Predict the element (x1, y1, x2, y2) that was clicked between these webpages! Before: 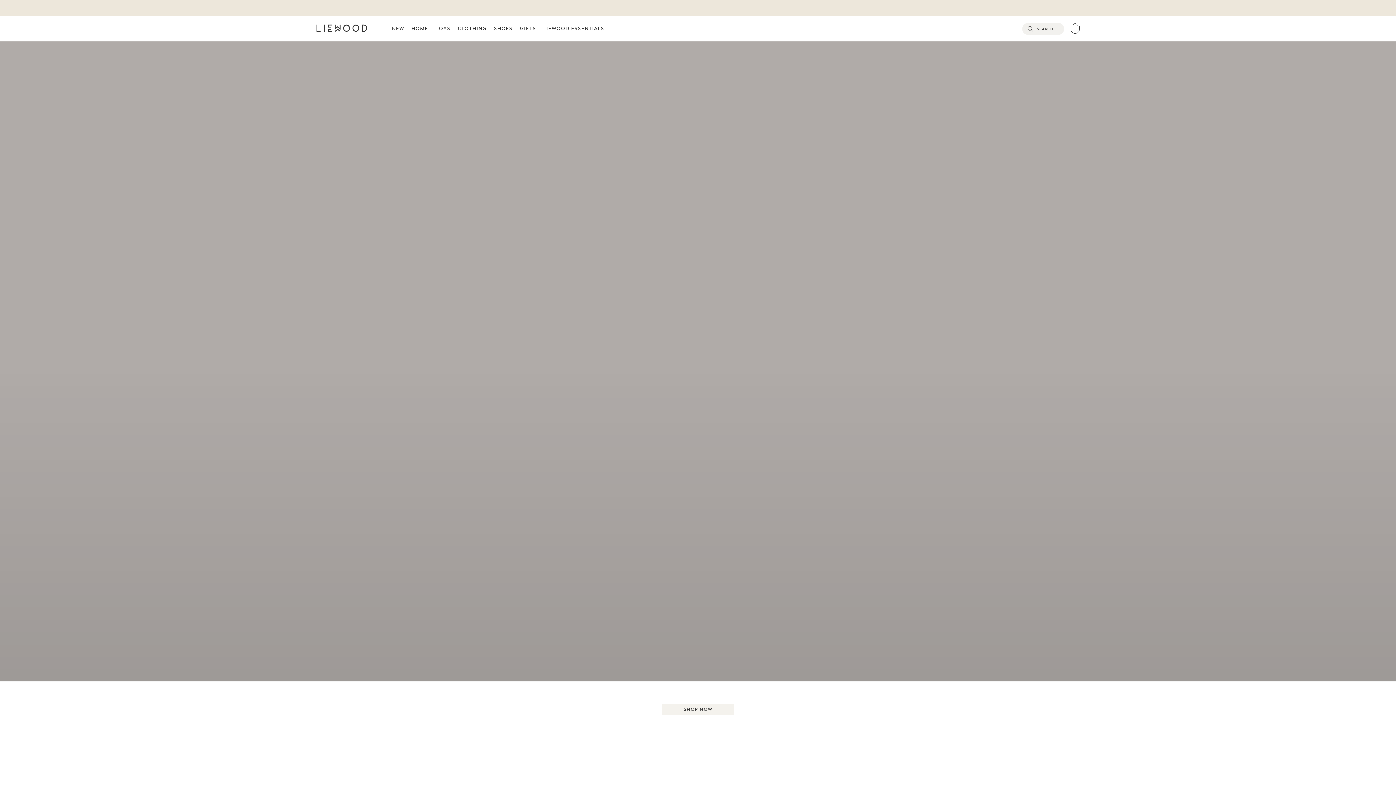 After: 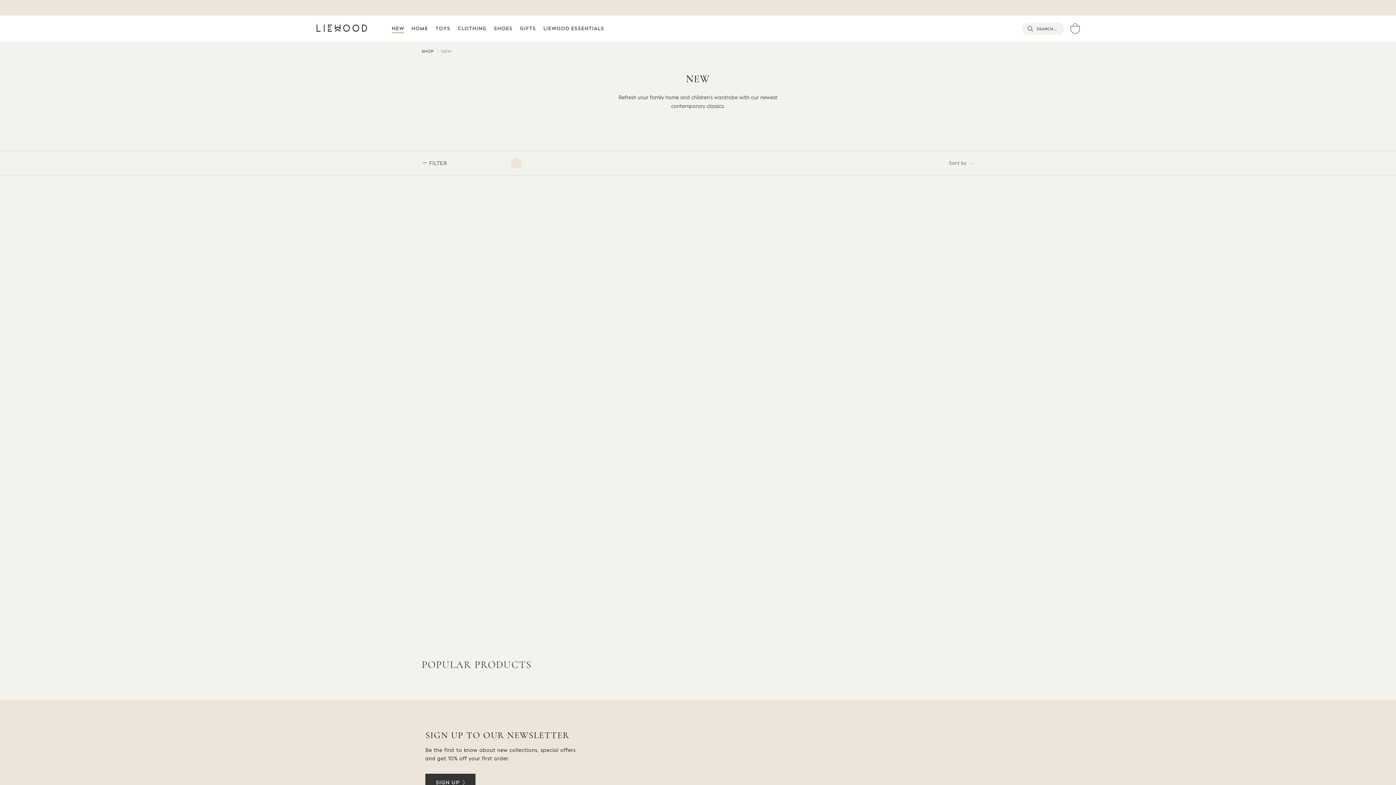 Action: bbox: (392, 25, 404, 31) label: NEW
NEW